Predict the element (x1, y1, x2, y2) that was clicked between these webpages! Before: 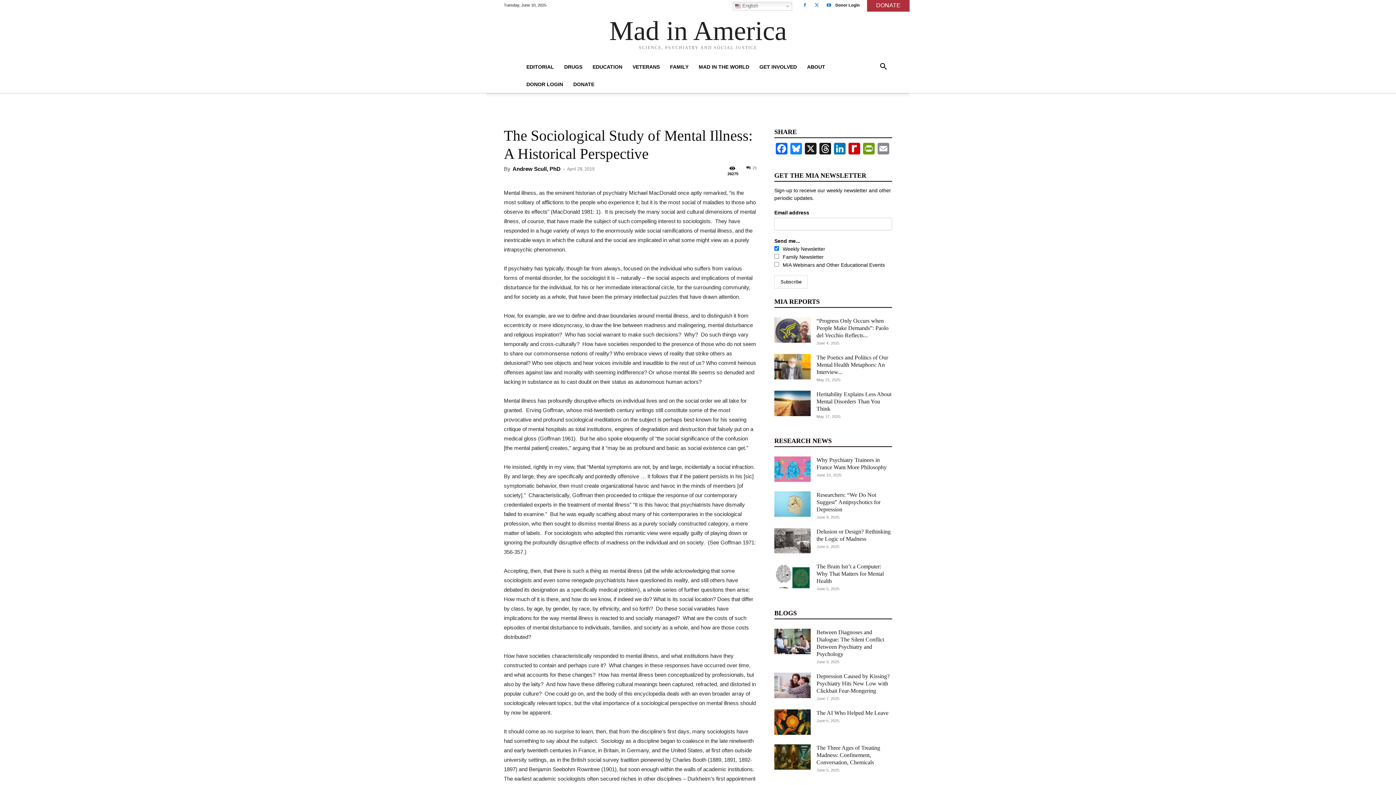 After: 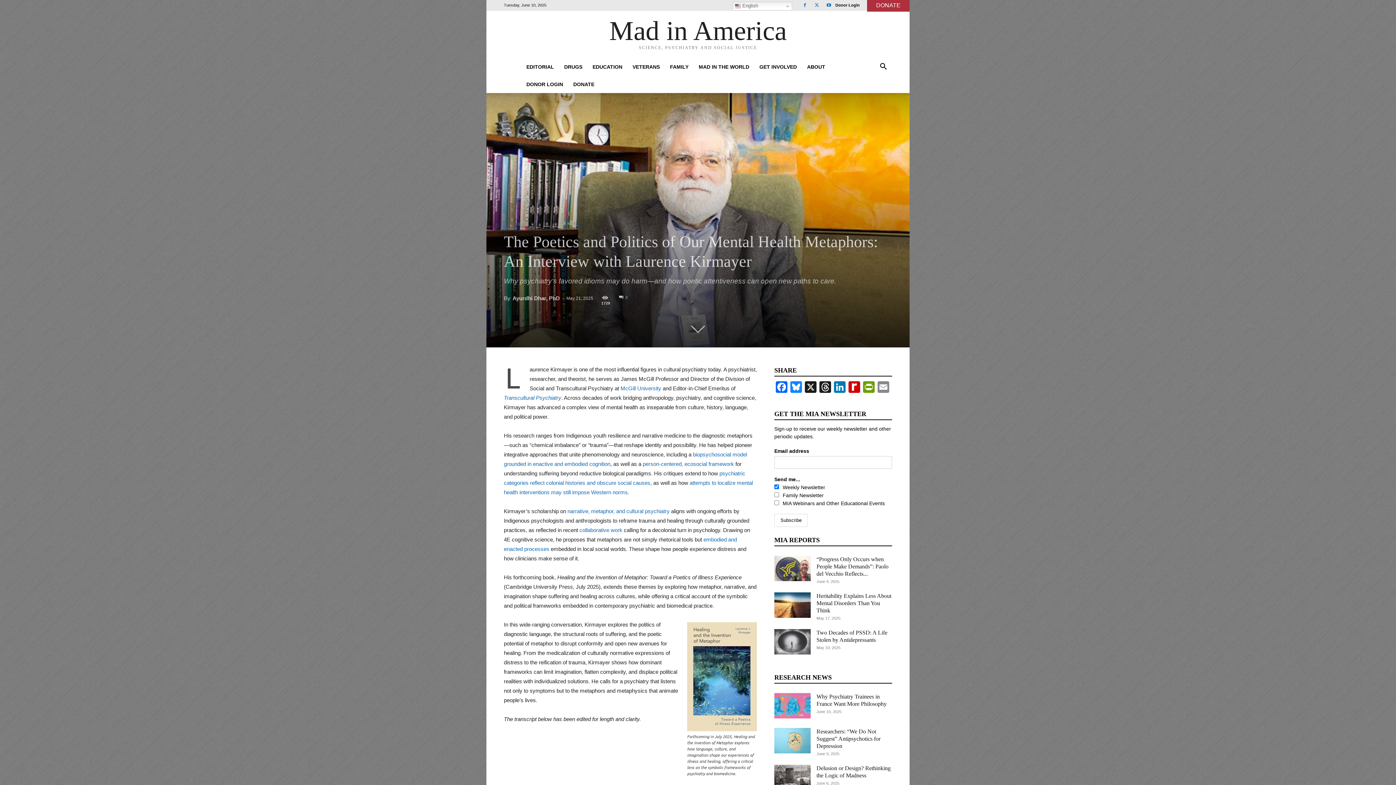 Action: bbox: (816, 354, 888, 375) label: The Poetics and Politics of Our Mental Health Metaphors: An Interview...